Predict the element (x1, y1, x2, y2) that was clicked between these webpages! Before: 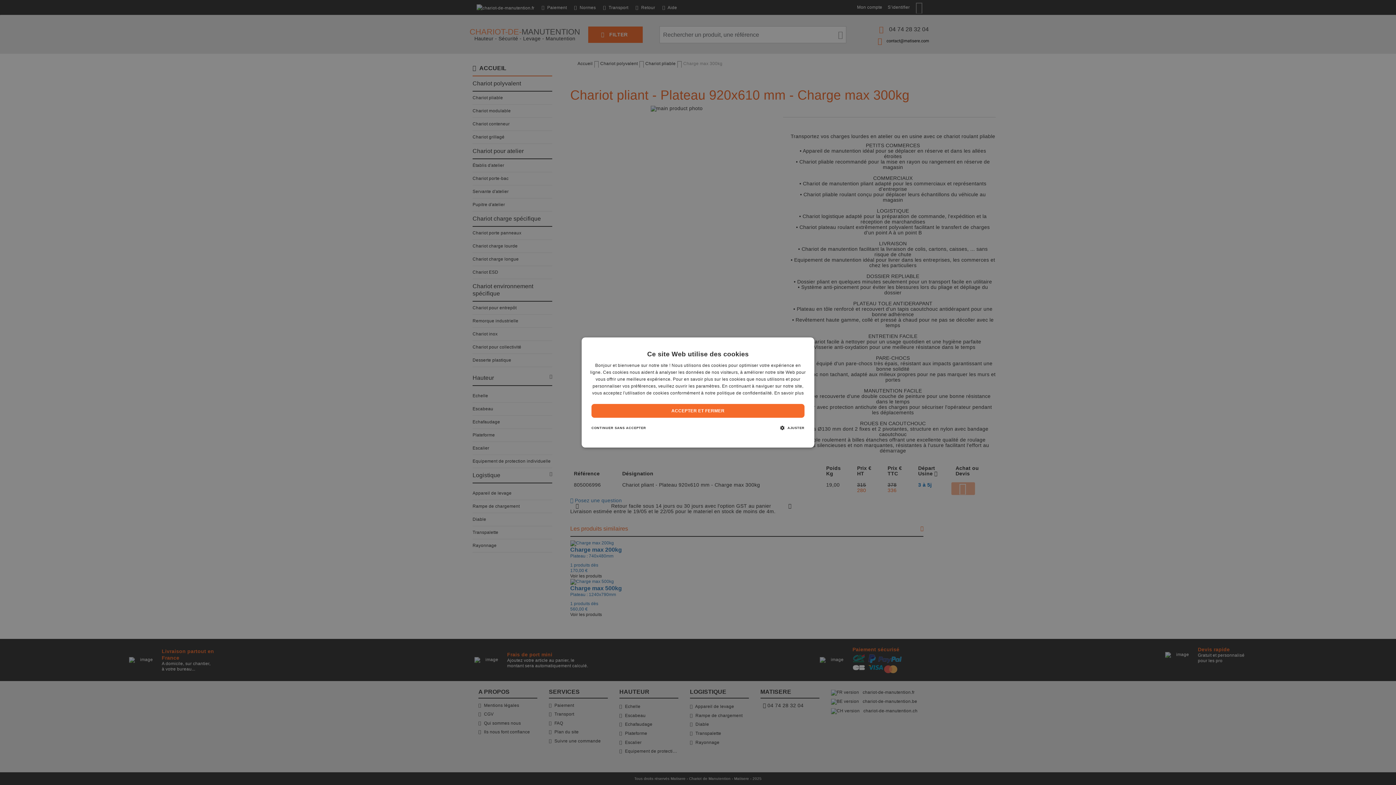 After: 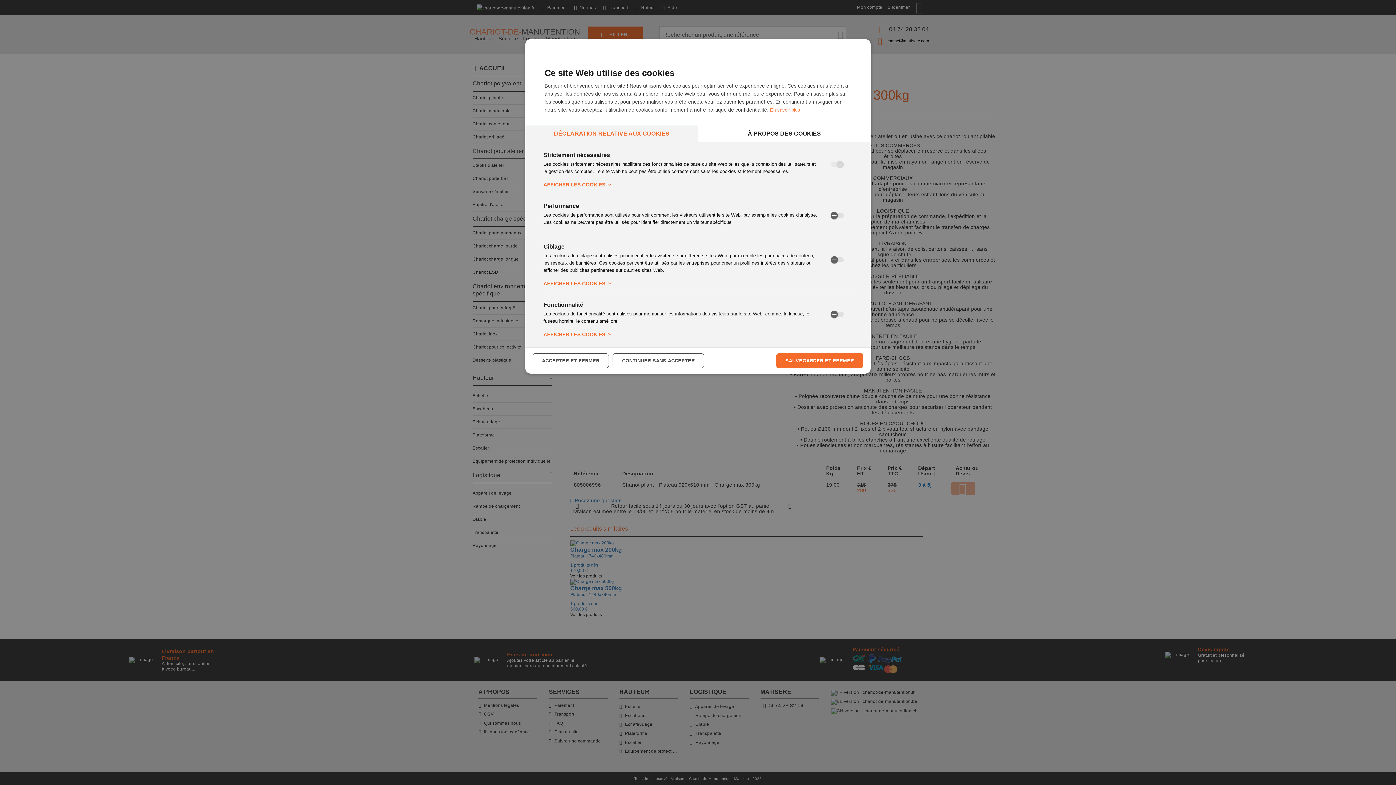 Action: bbox: (777, 421, 807, 435) label:  AJUSTER